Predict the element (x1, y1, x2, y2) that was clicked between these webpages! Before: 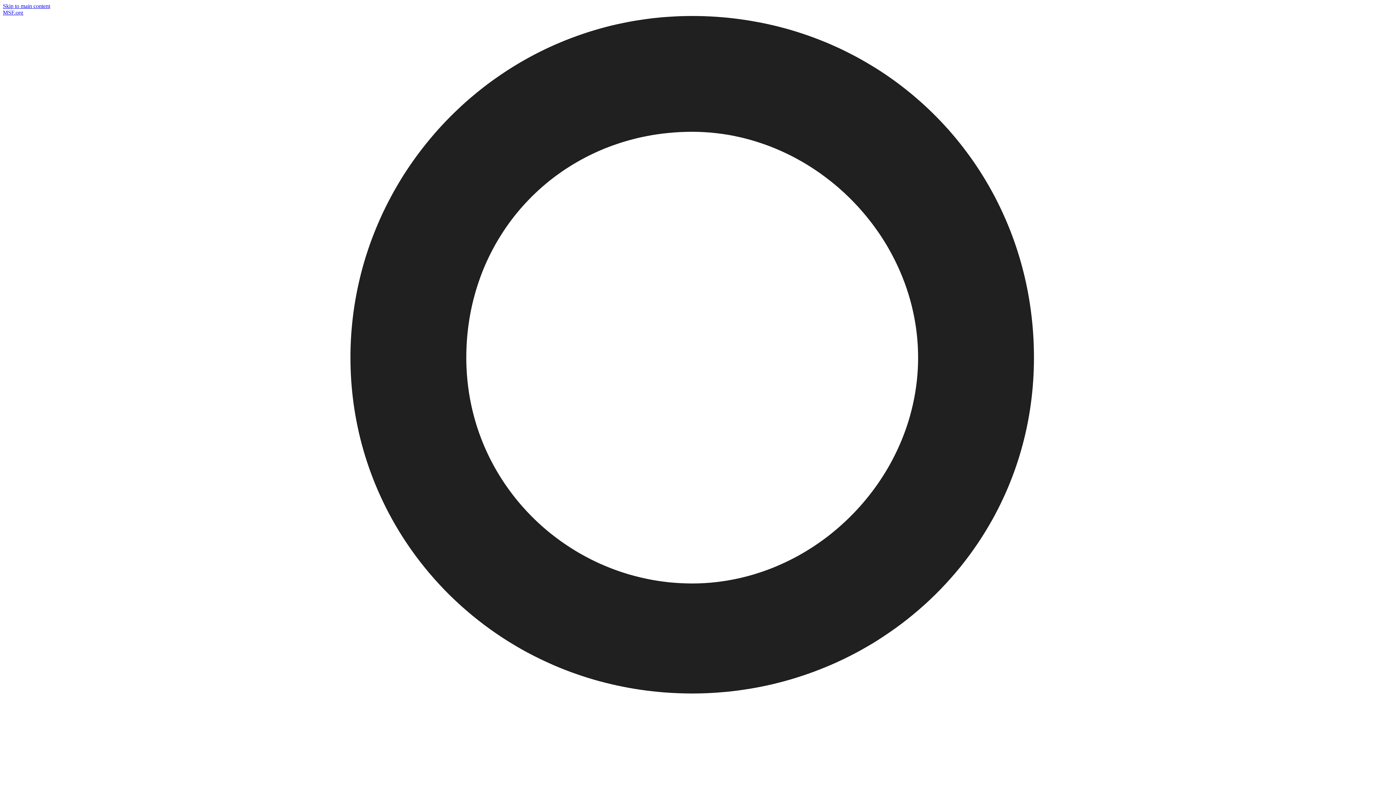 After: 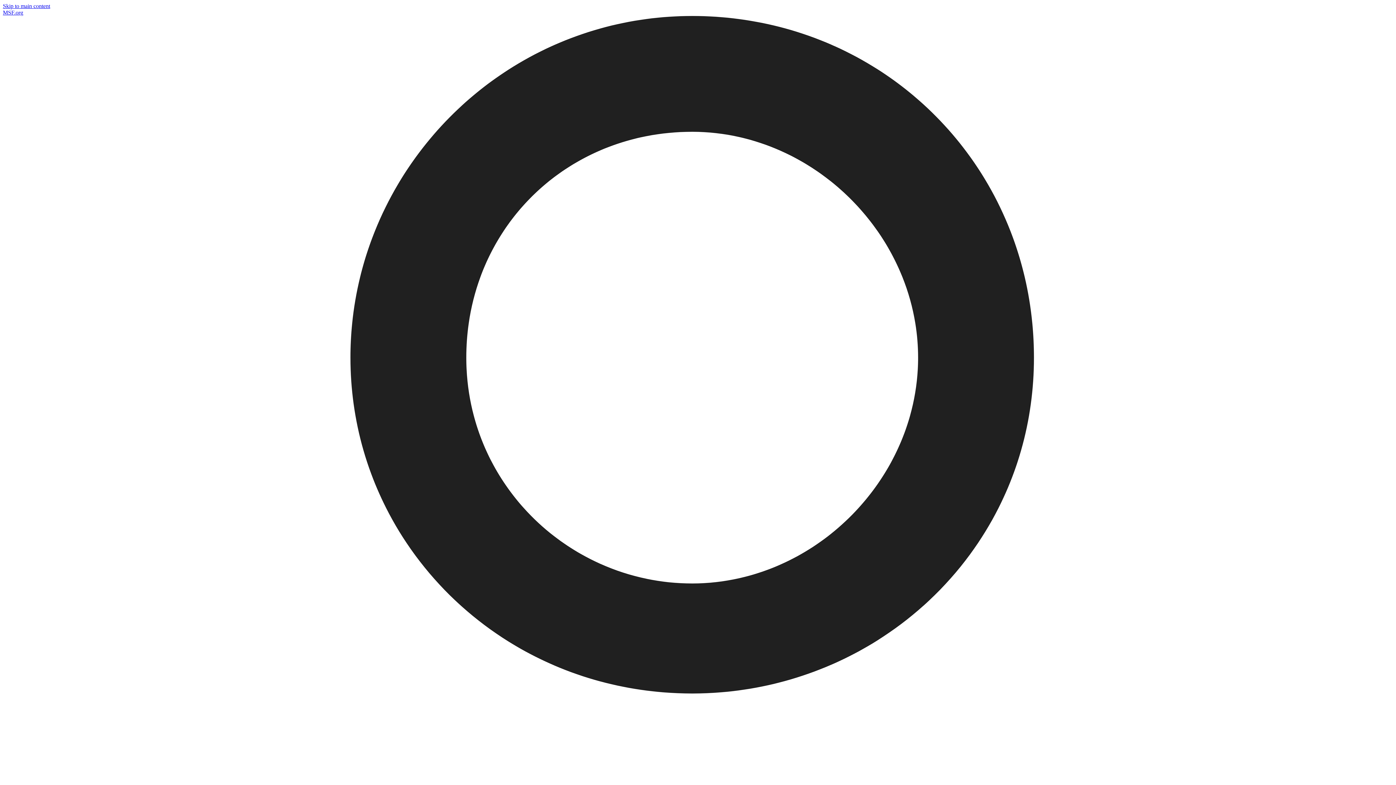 Action: label: MSF.org bbox: (2, 9, 23, 15)